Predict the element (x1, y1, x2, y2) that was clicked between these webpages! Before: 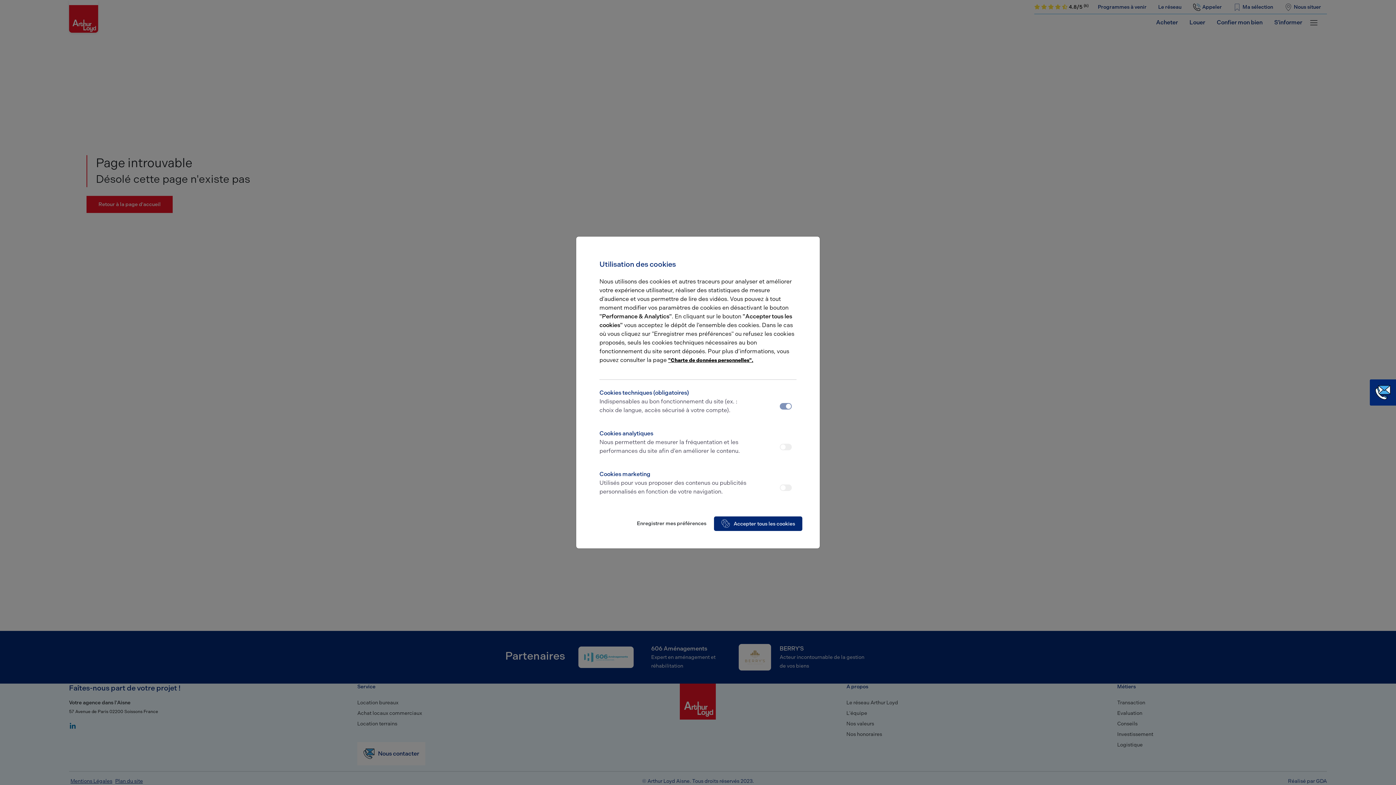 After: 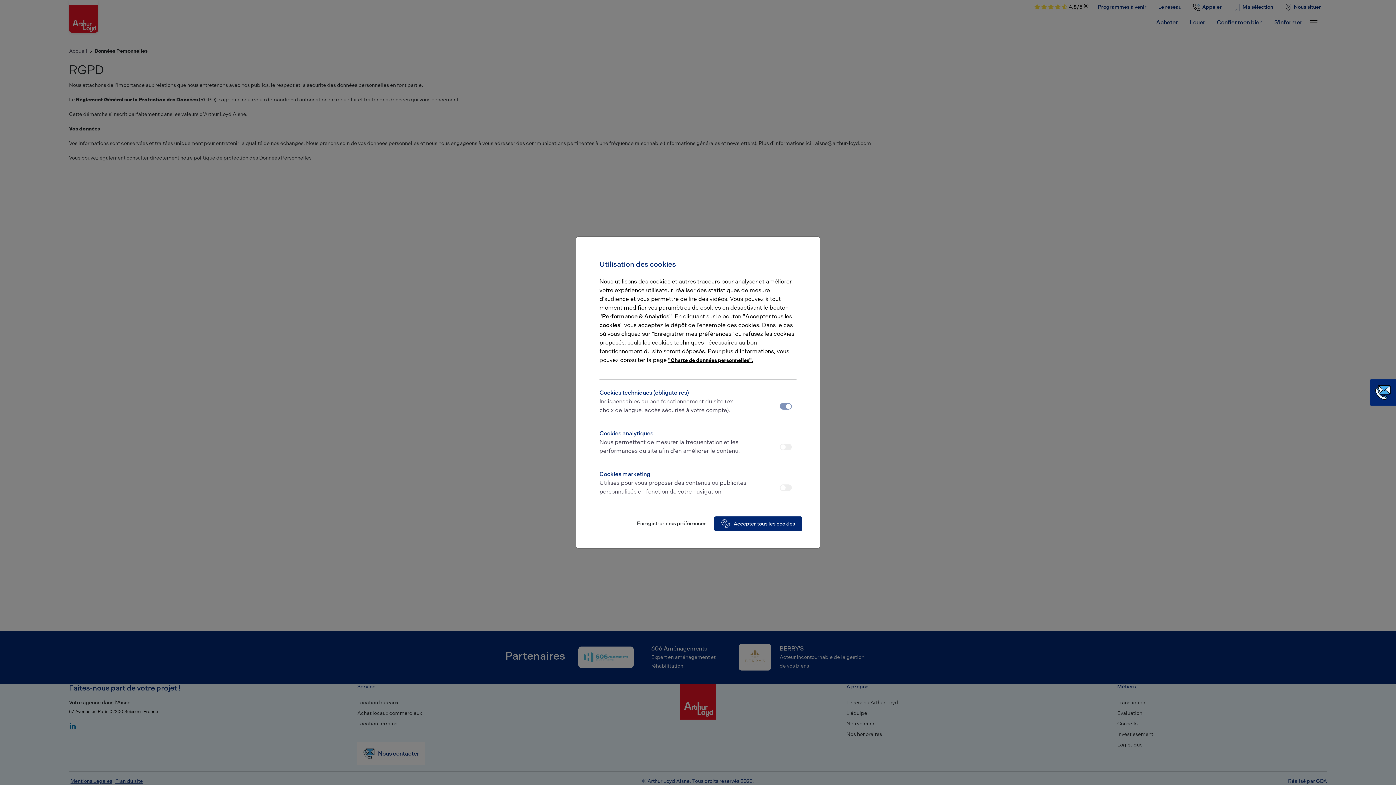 Action: bbox: (668, 357, 753, 363) label: "Charte de données personnelles".